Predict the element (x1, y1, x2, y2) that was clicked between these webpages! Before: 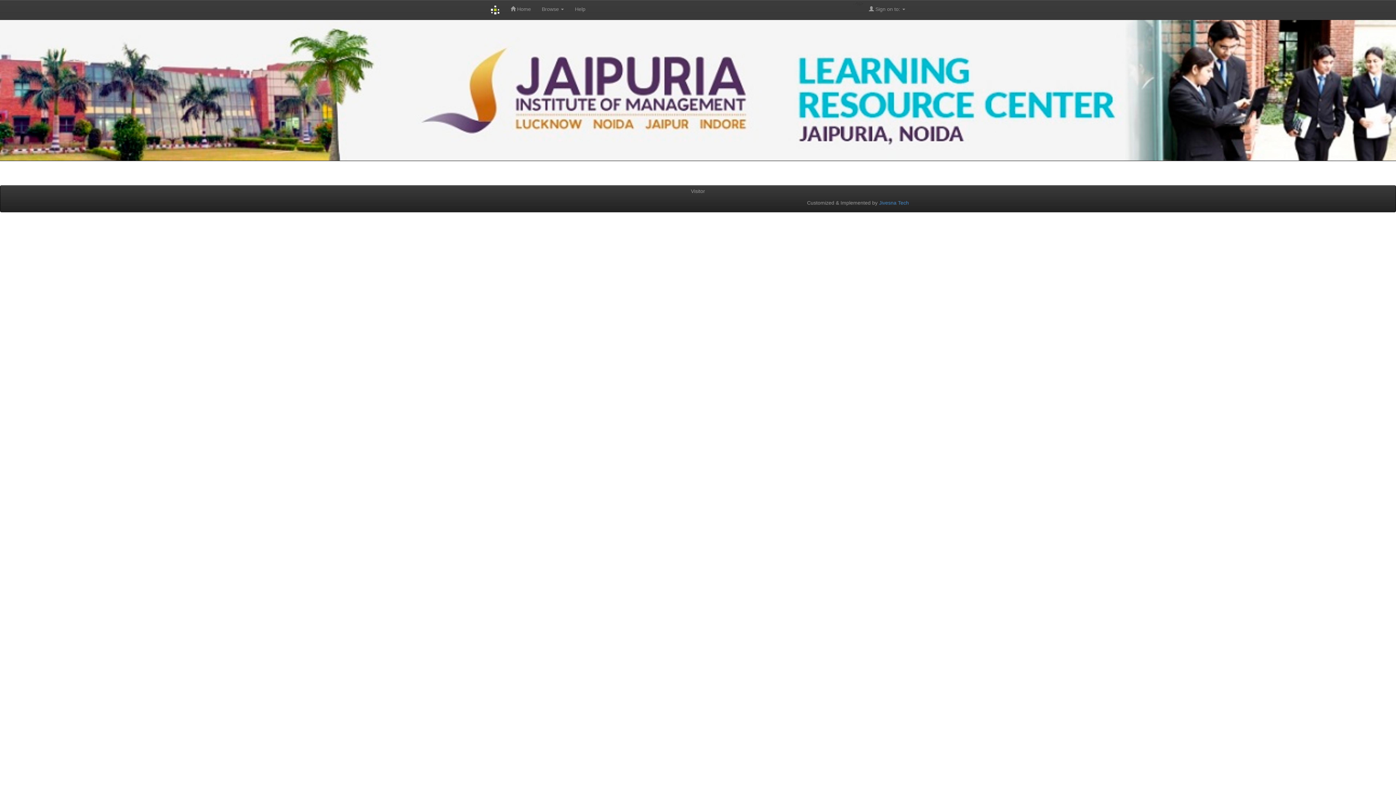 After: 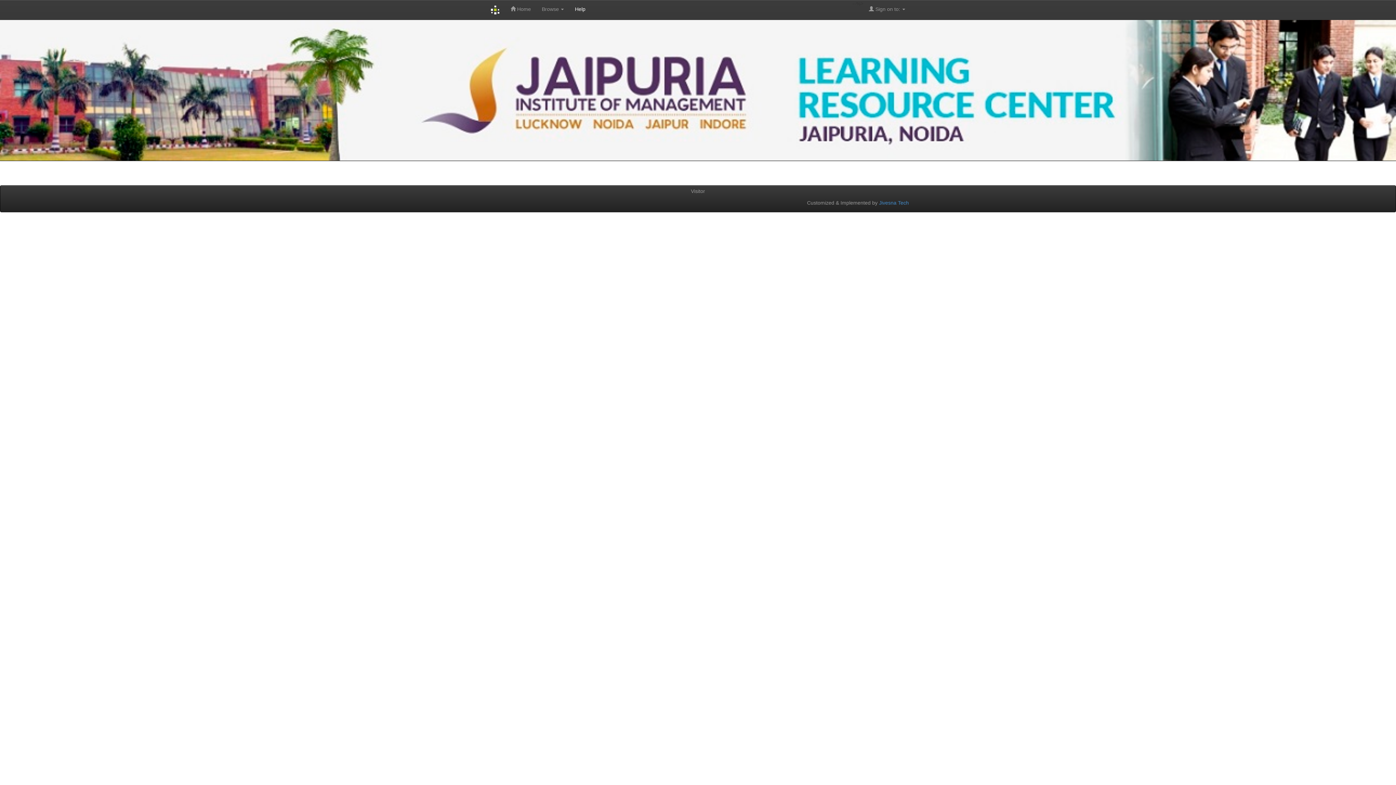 Action: label: Help bbox: (569, 0, 591, 18)